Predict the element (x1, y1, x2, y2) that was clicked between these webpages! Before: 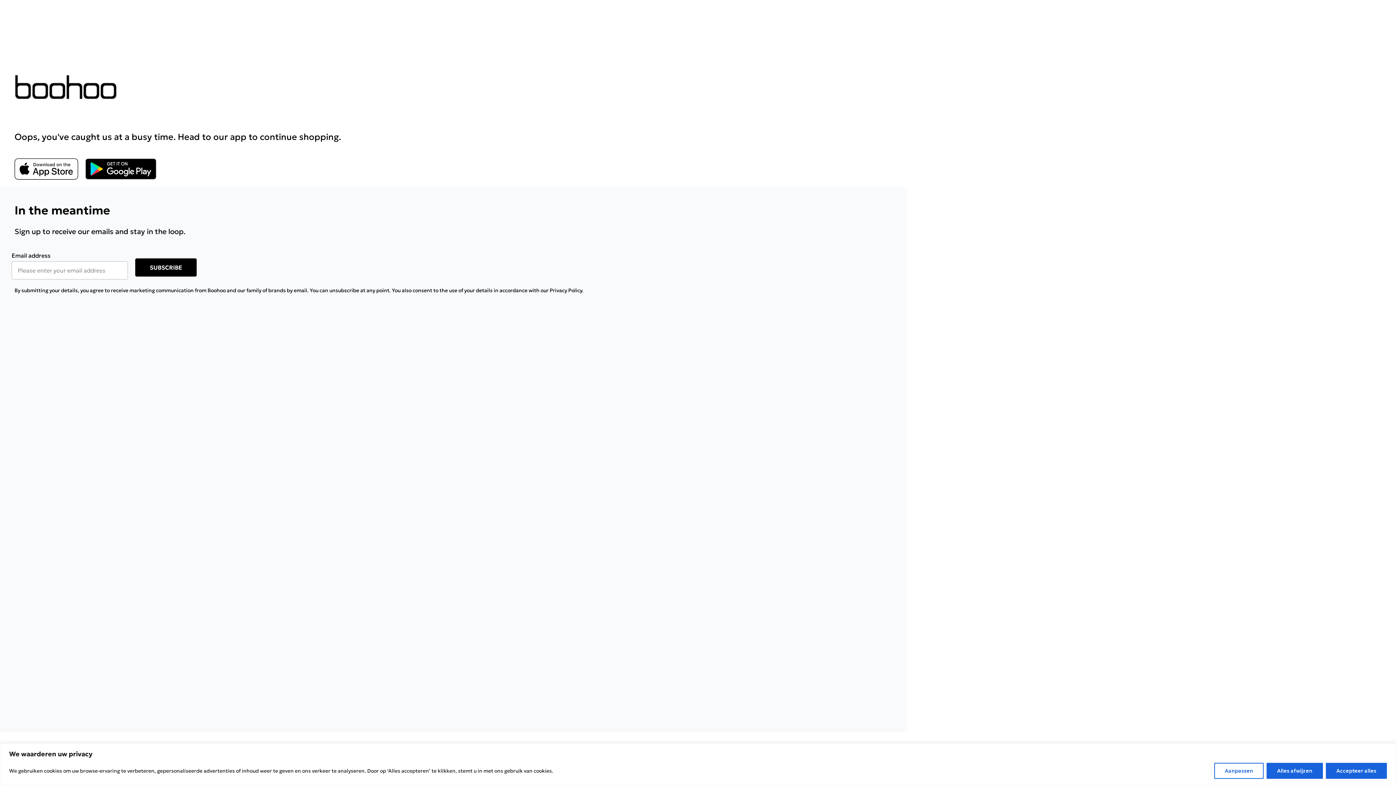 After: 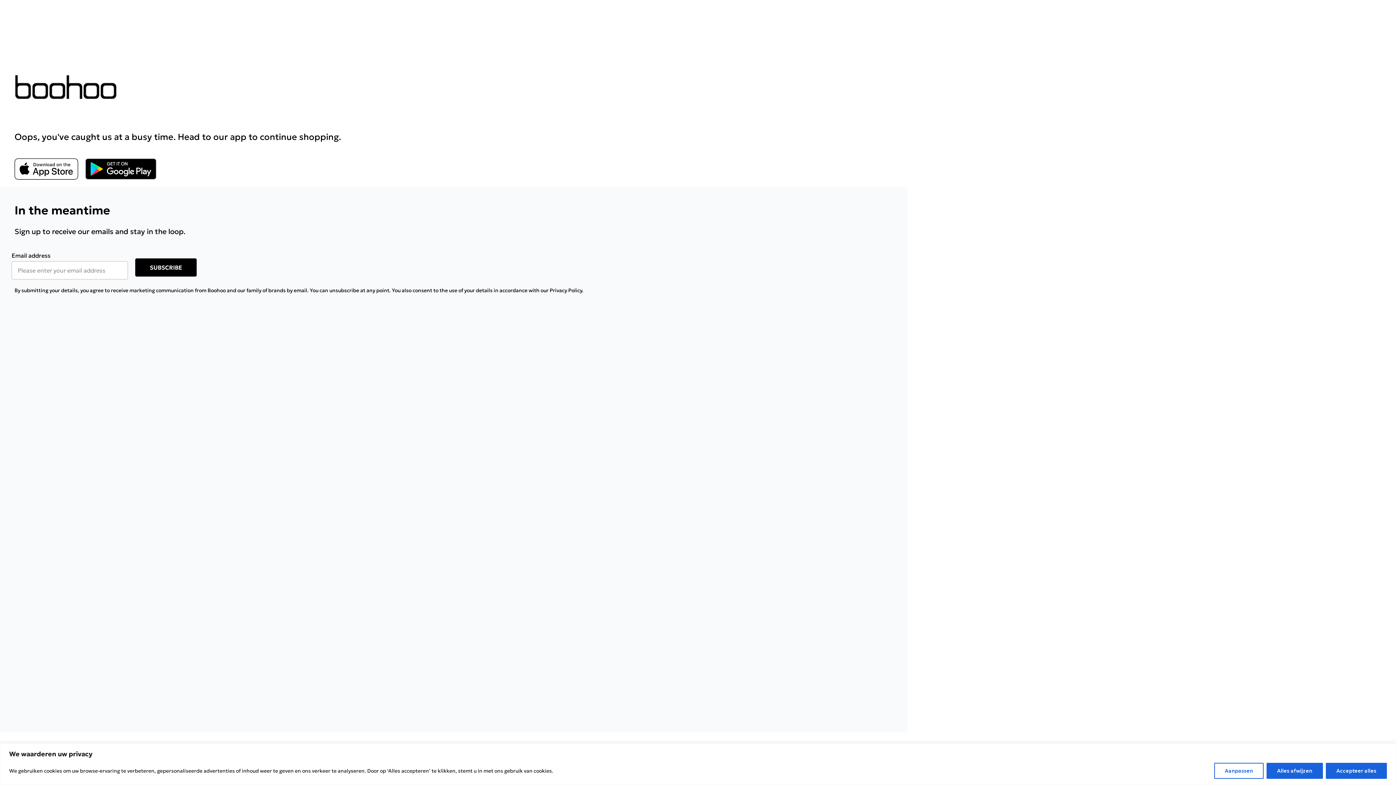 Action: bbox: (14, 100, 85, 122) label: App Store Link